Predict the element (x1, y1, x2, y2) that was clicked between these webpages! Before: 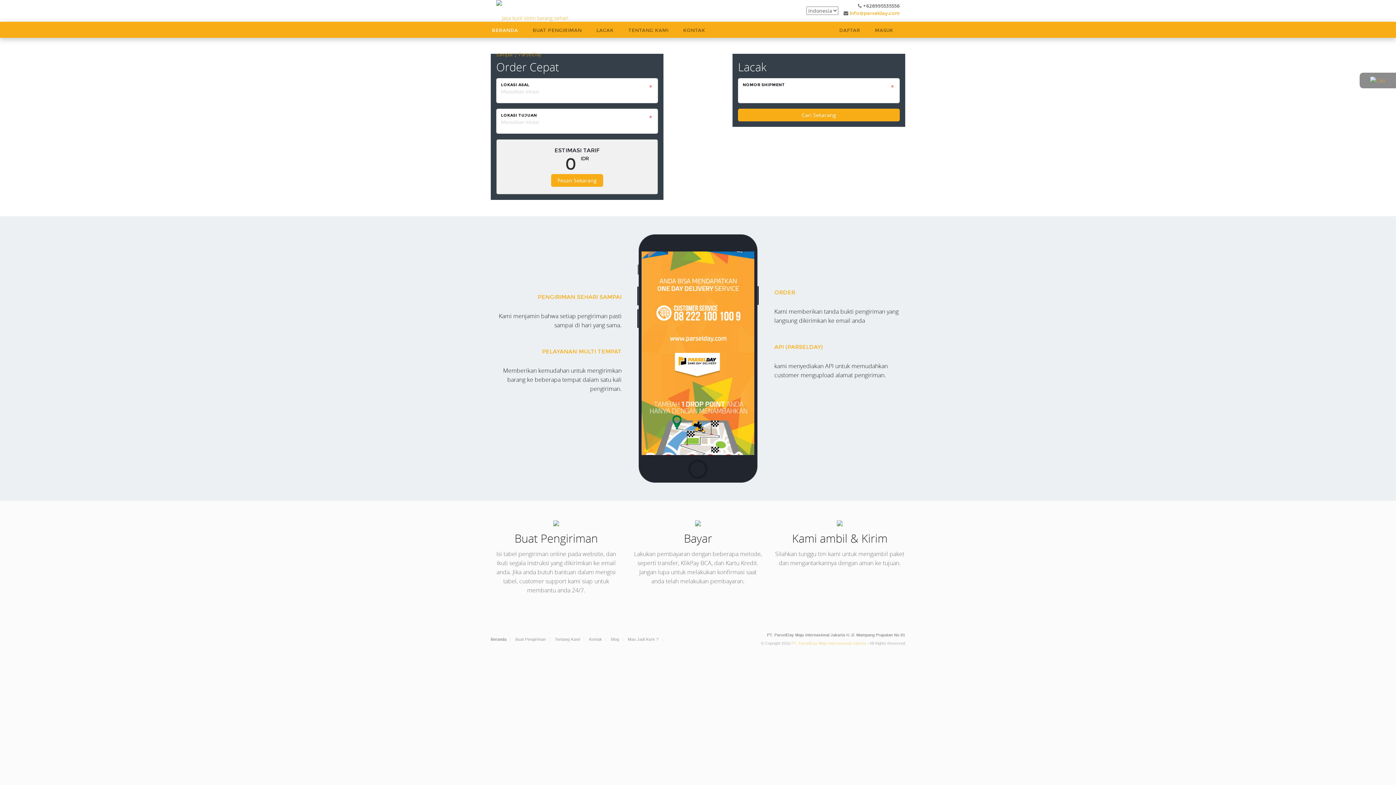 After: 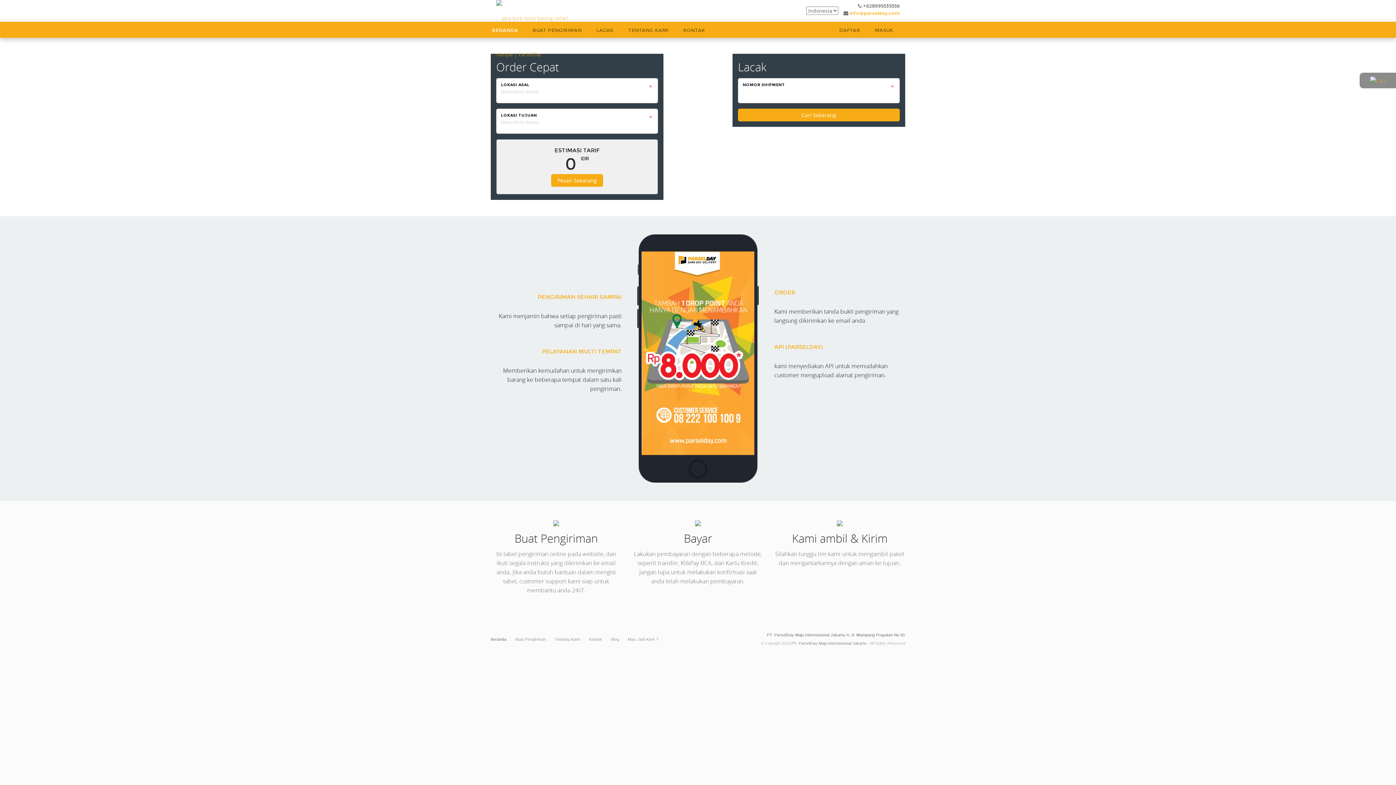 Action: bbox: (791, 641, 866, 645) label: PT. ParselDay Maju Internasional Jakarta